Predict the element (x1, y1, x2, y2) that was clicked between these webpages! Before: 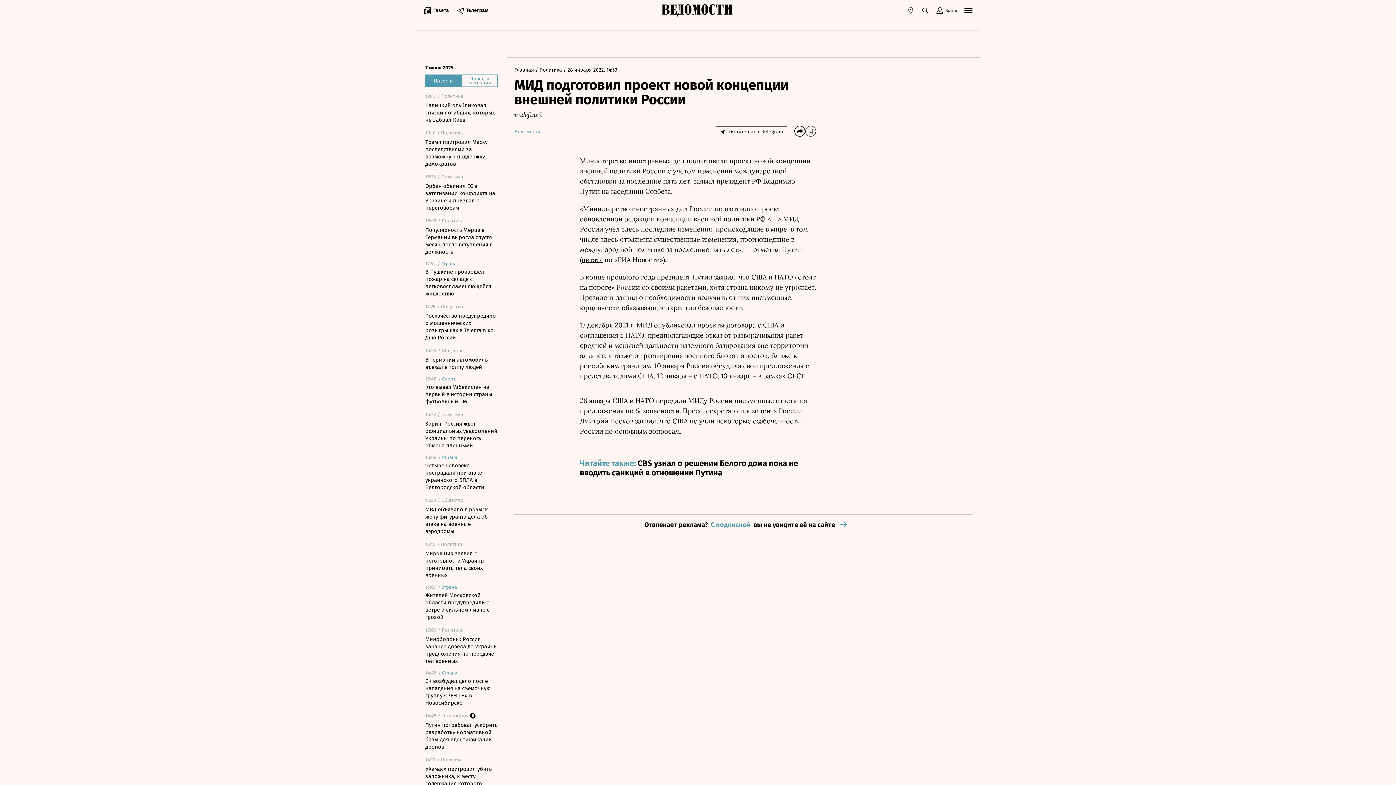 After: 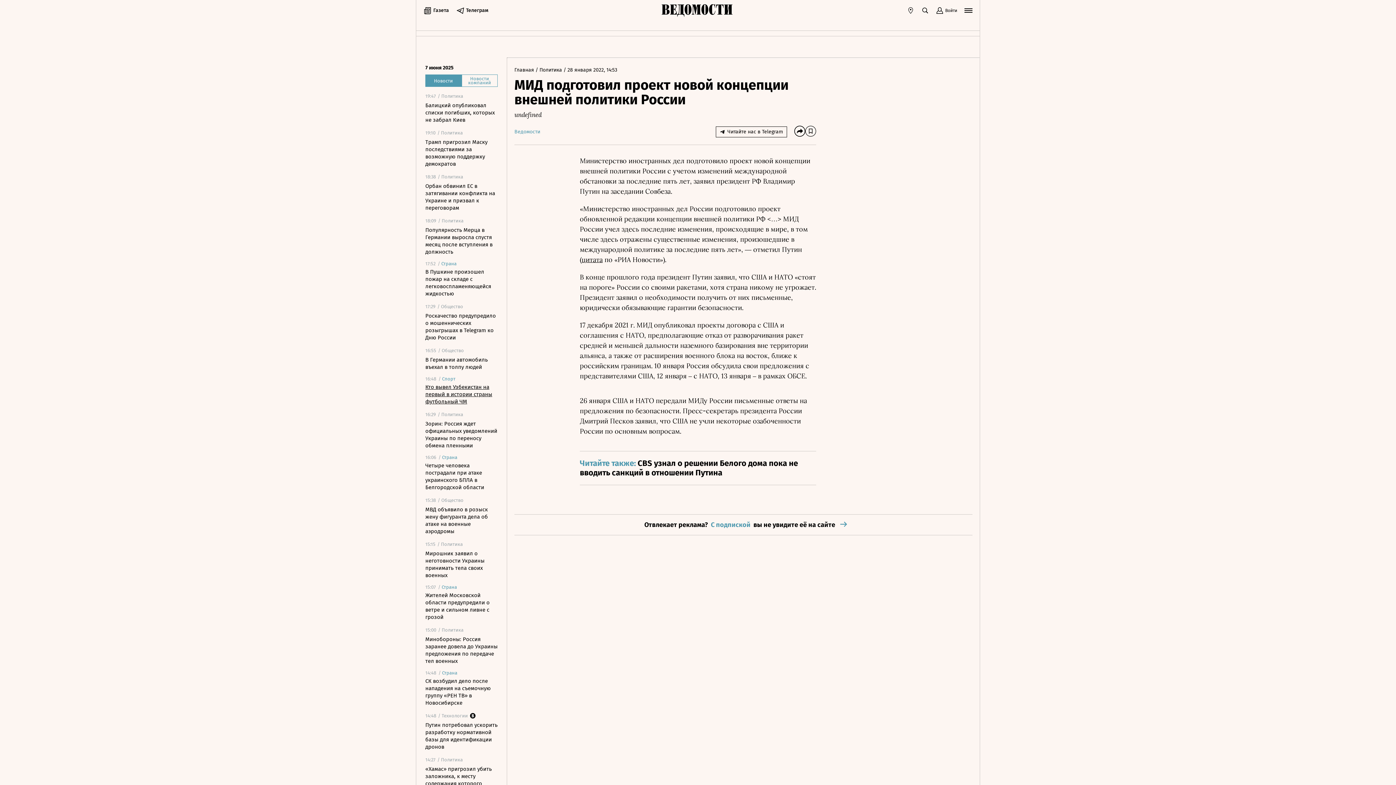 Action: label: Кто вывел Узбекистан на первый в истории страны футбольный ЧМ bbox: (425, 383, 497, 405)